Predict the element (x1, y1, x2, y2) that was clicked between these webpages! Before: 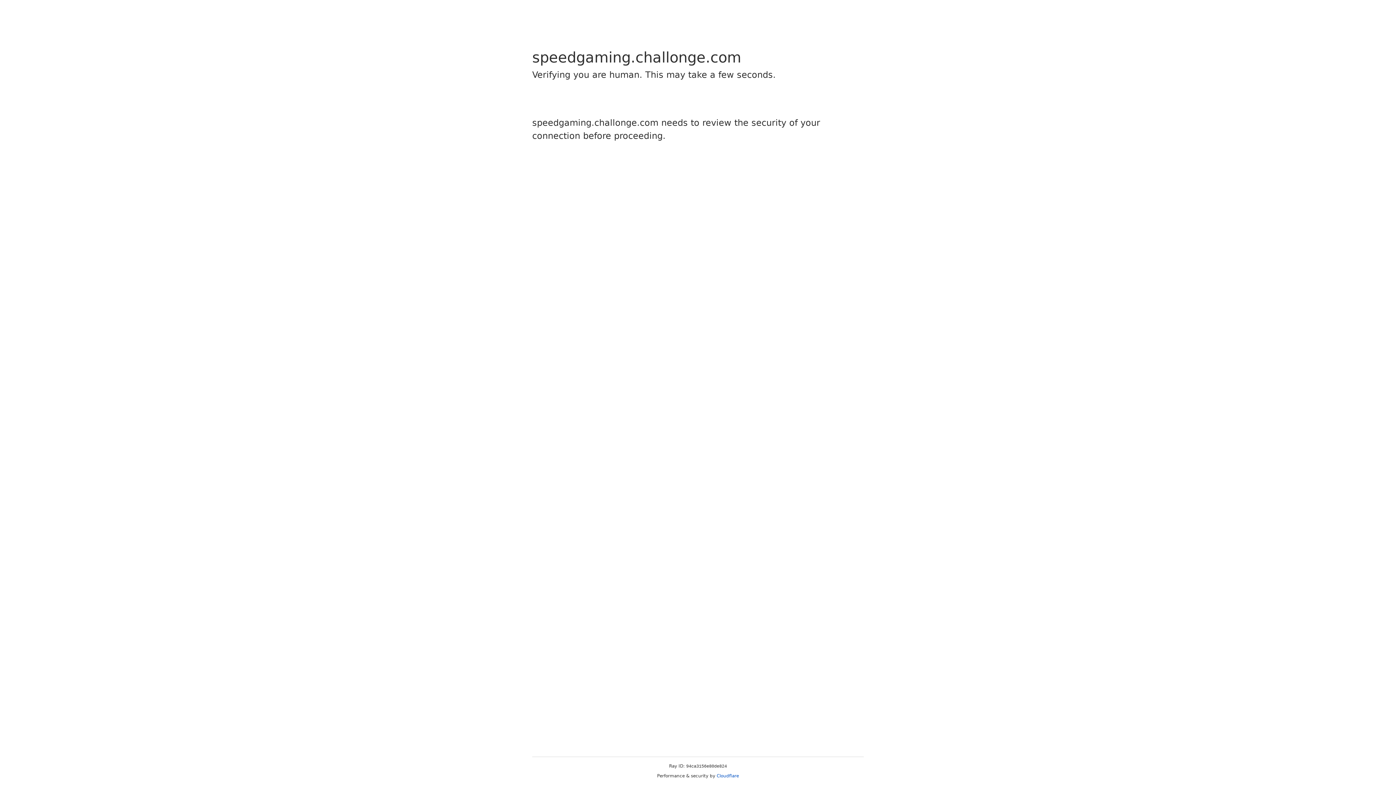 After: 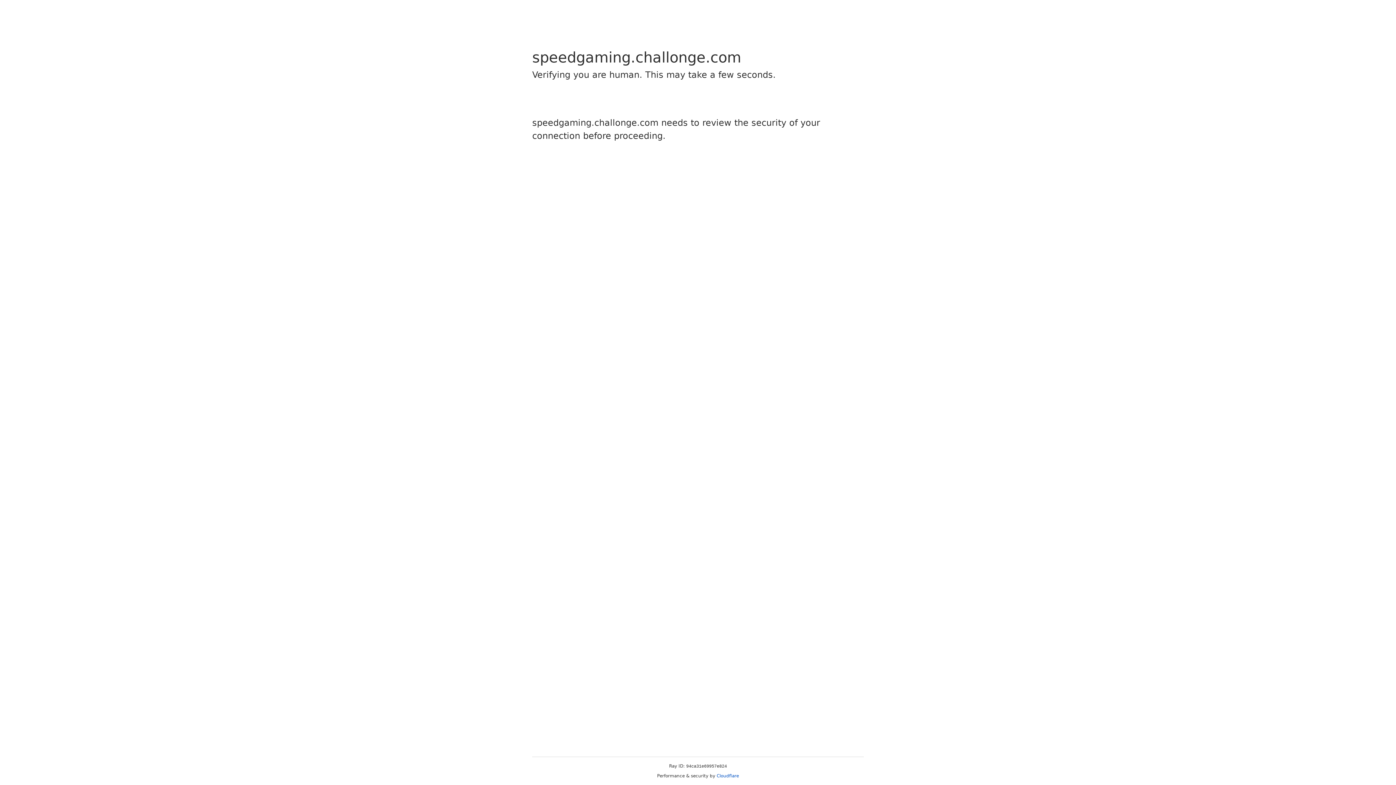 Action: bbox: (716, 773, 739, 778) label: Cloudflare